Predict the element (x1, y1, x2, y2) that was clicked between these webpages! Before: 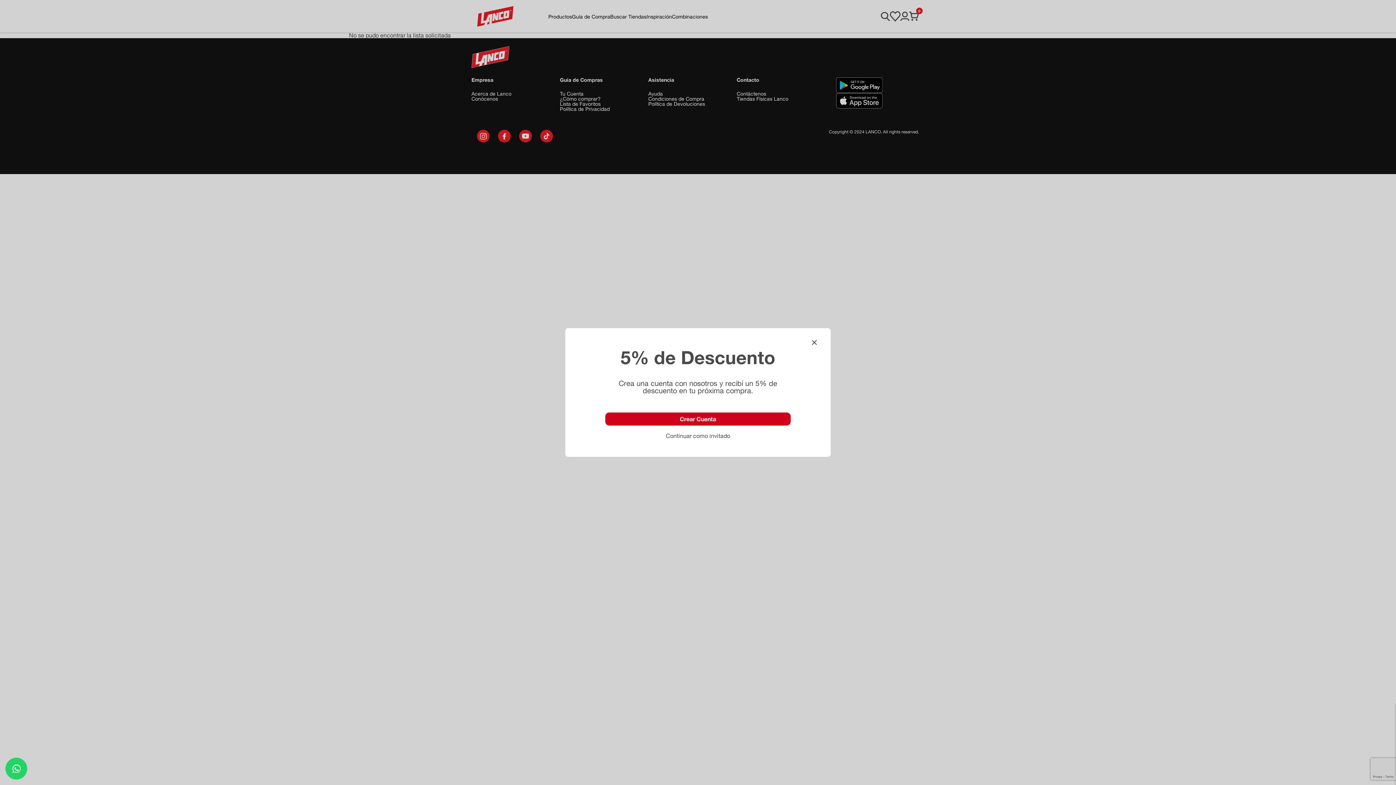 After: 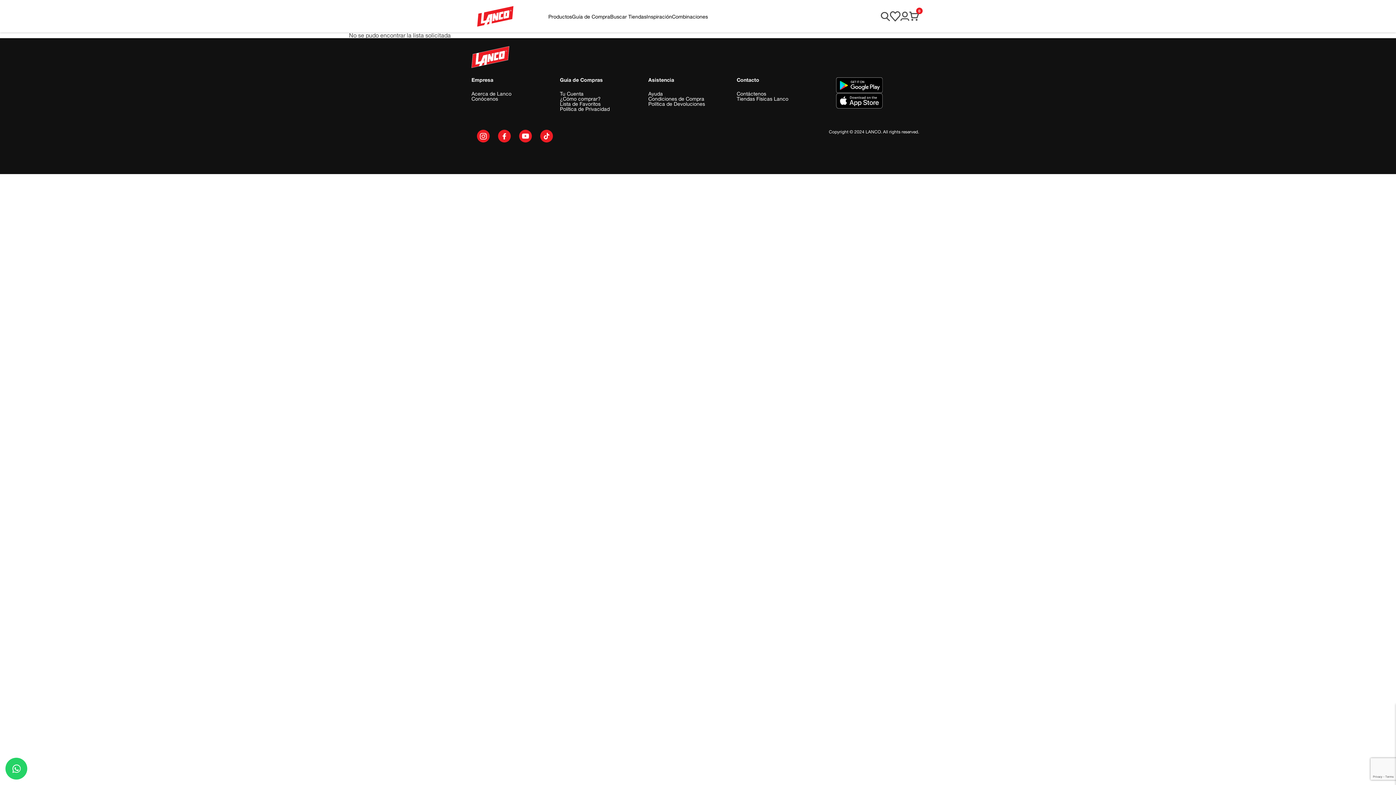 Action: bbox: (605, 433, 790, 438) label: Continuar como invitado